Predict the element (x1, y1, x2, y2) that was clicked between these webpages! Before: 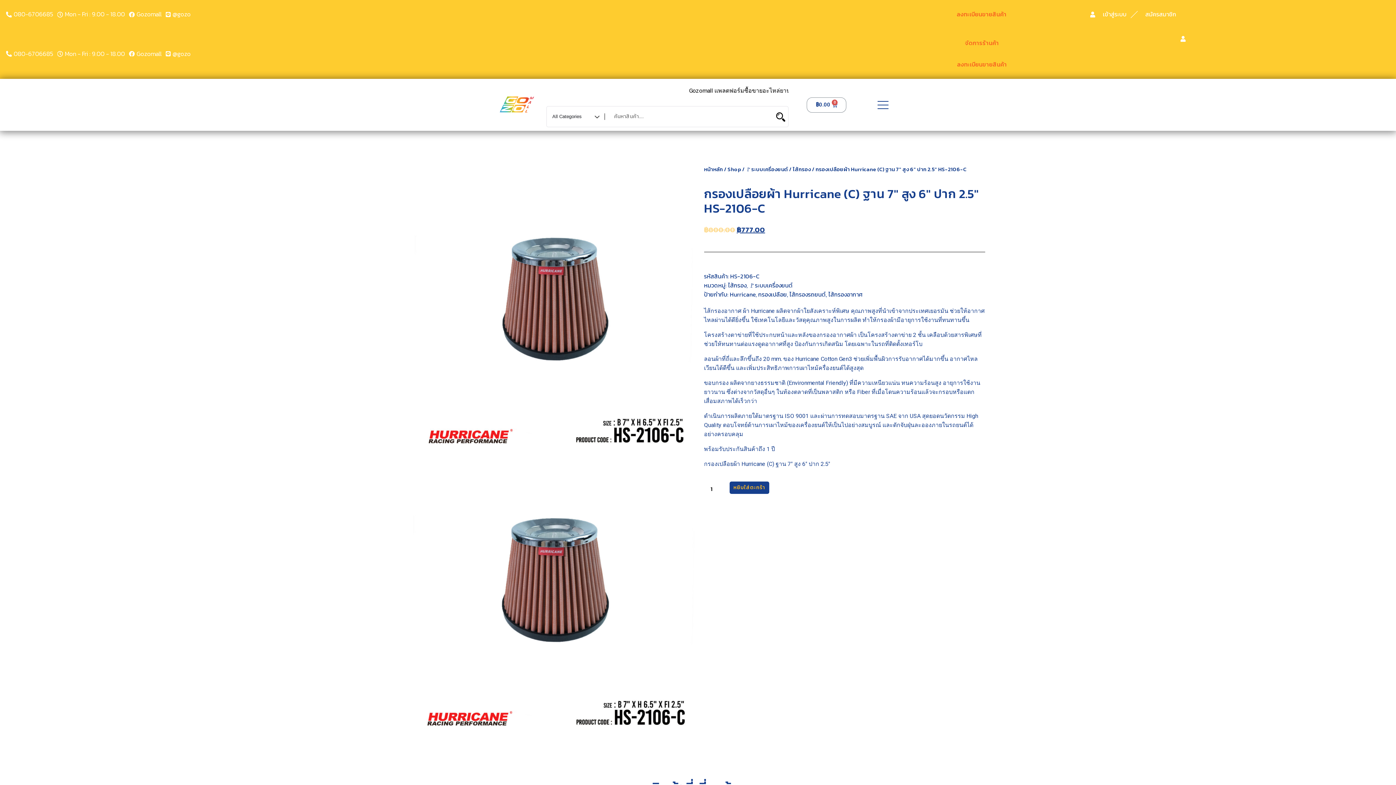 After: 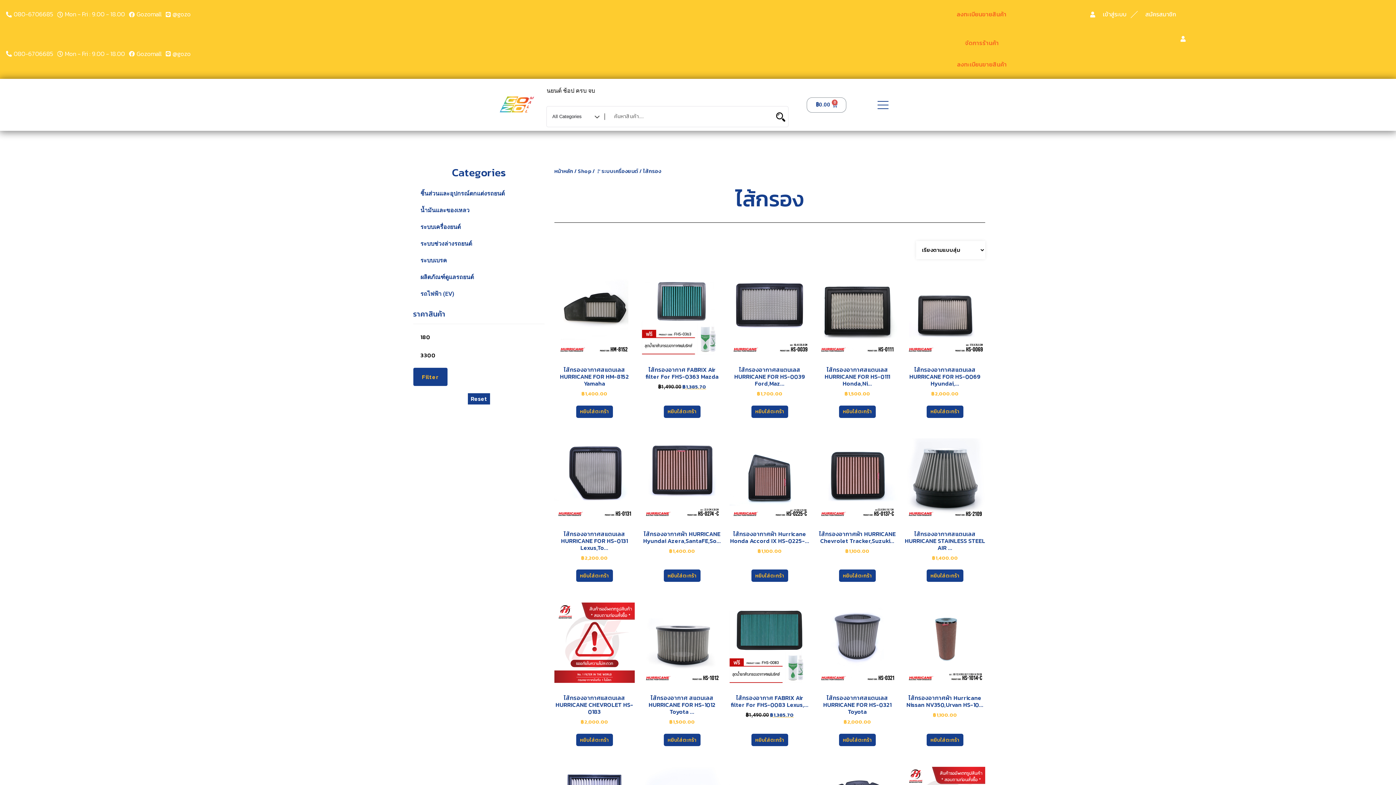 Action: label: ไส้กรองอากาศ bbox: (704, 307, 741, 314)